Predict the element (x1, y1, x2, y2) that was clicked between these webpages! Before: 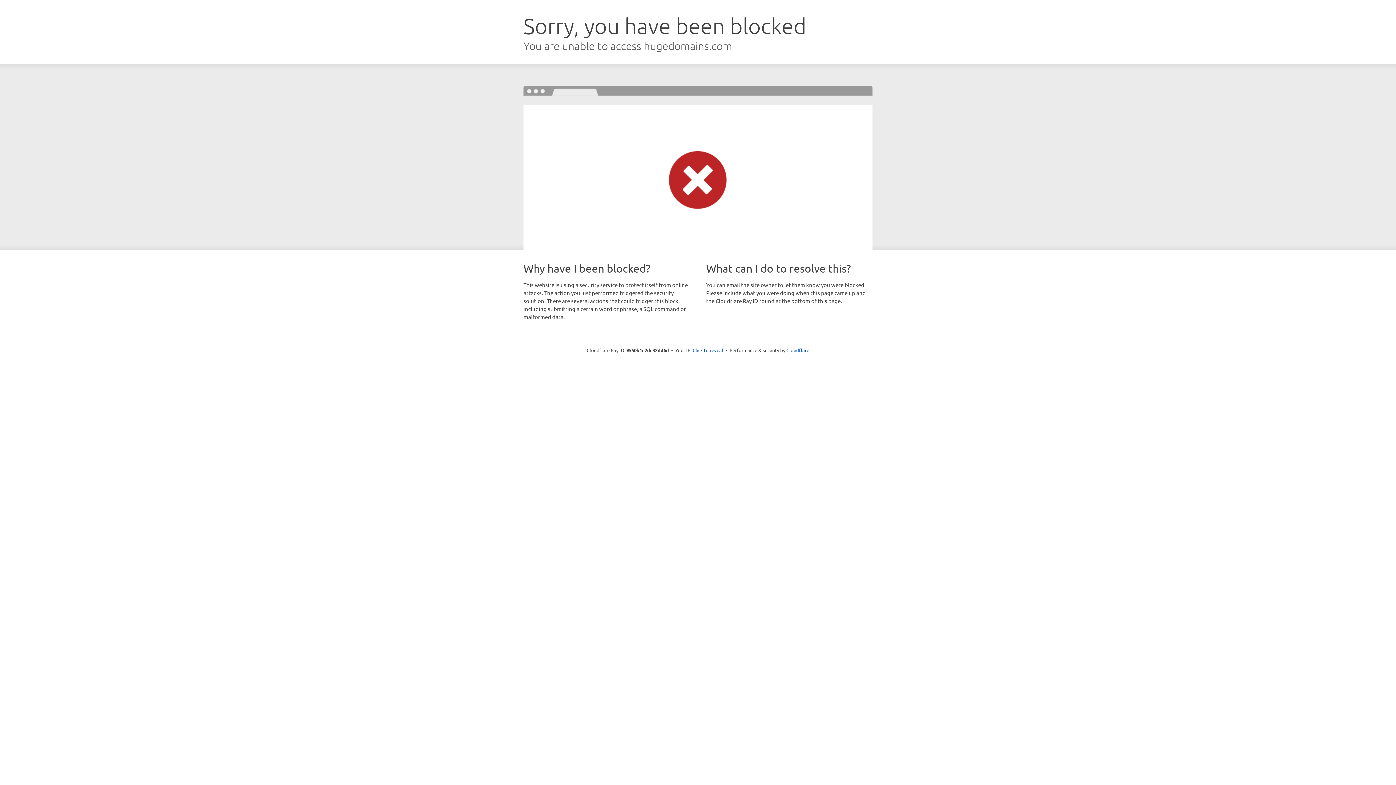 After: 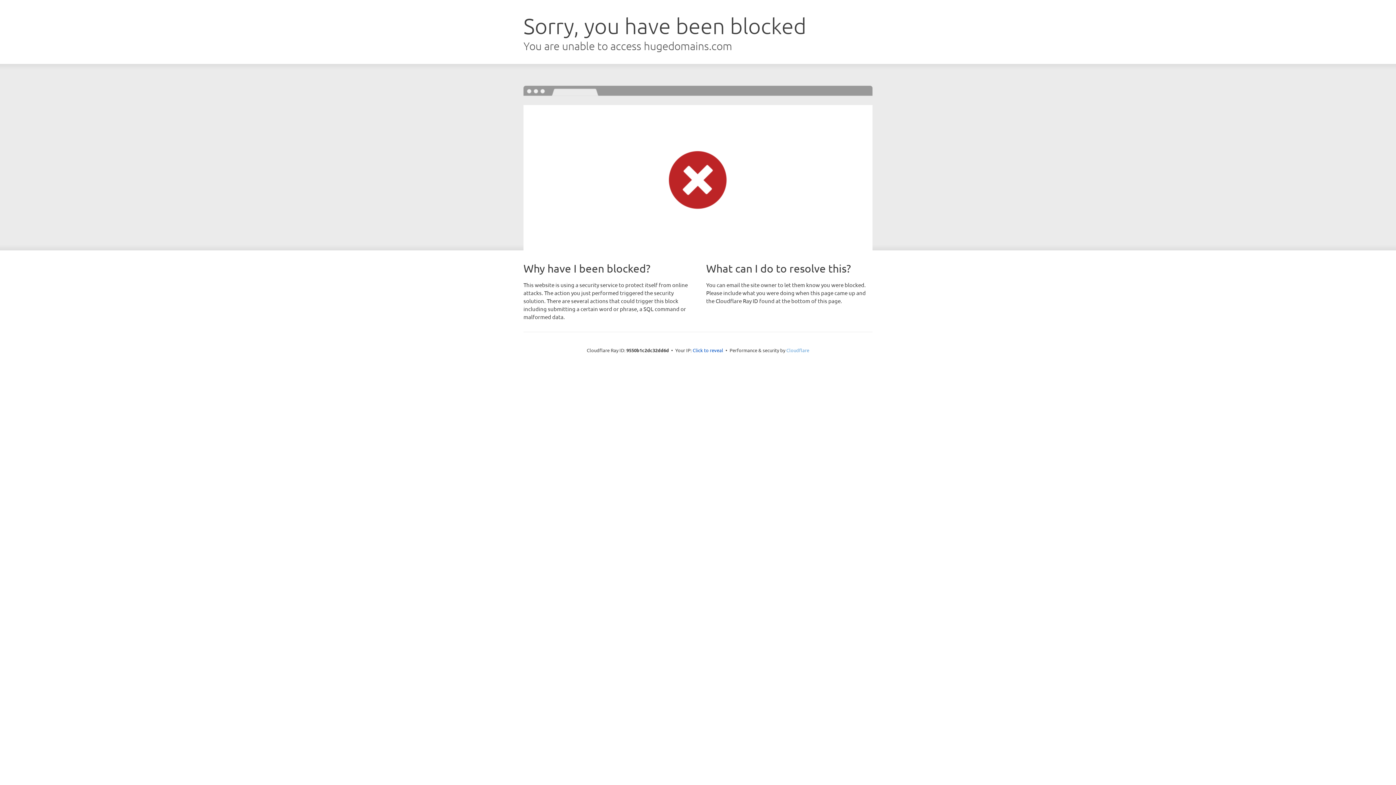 Action: label: Cloudflare bbox: (786, 347, 809, 353)